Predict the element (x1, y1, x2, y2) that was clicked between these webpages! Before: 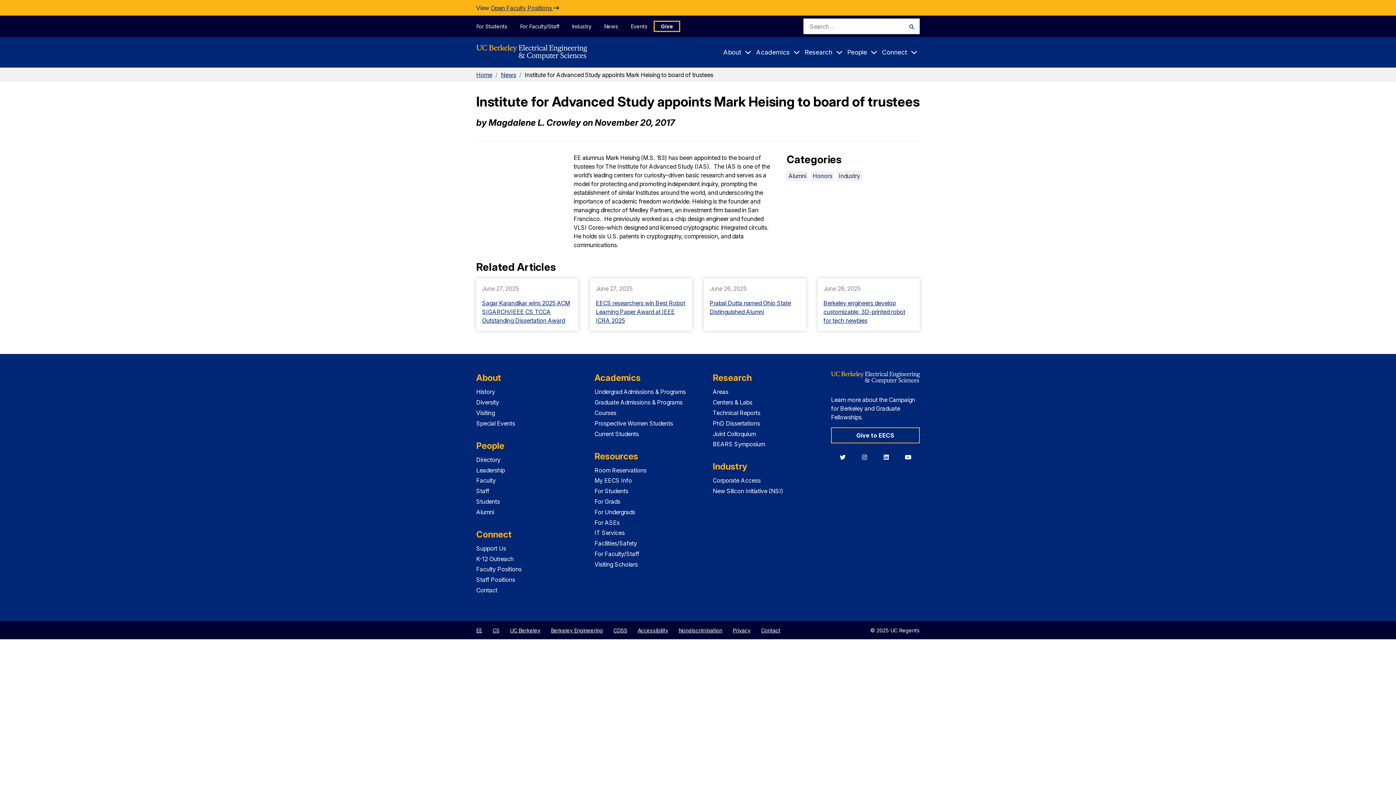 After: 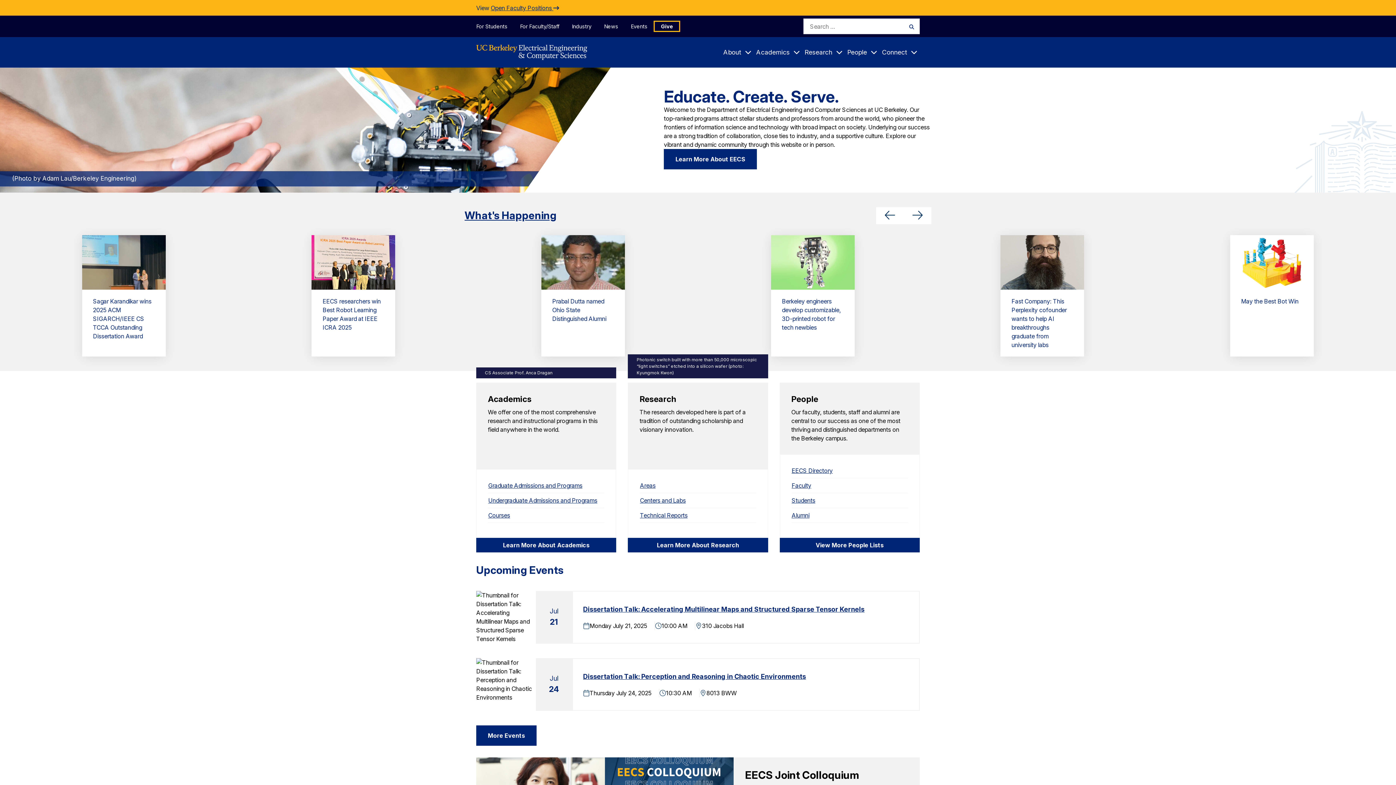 Action: label: Home bbox: (476, 71, 492, 78)